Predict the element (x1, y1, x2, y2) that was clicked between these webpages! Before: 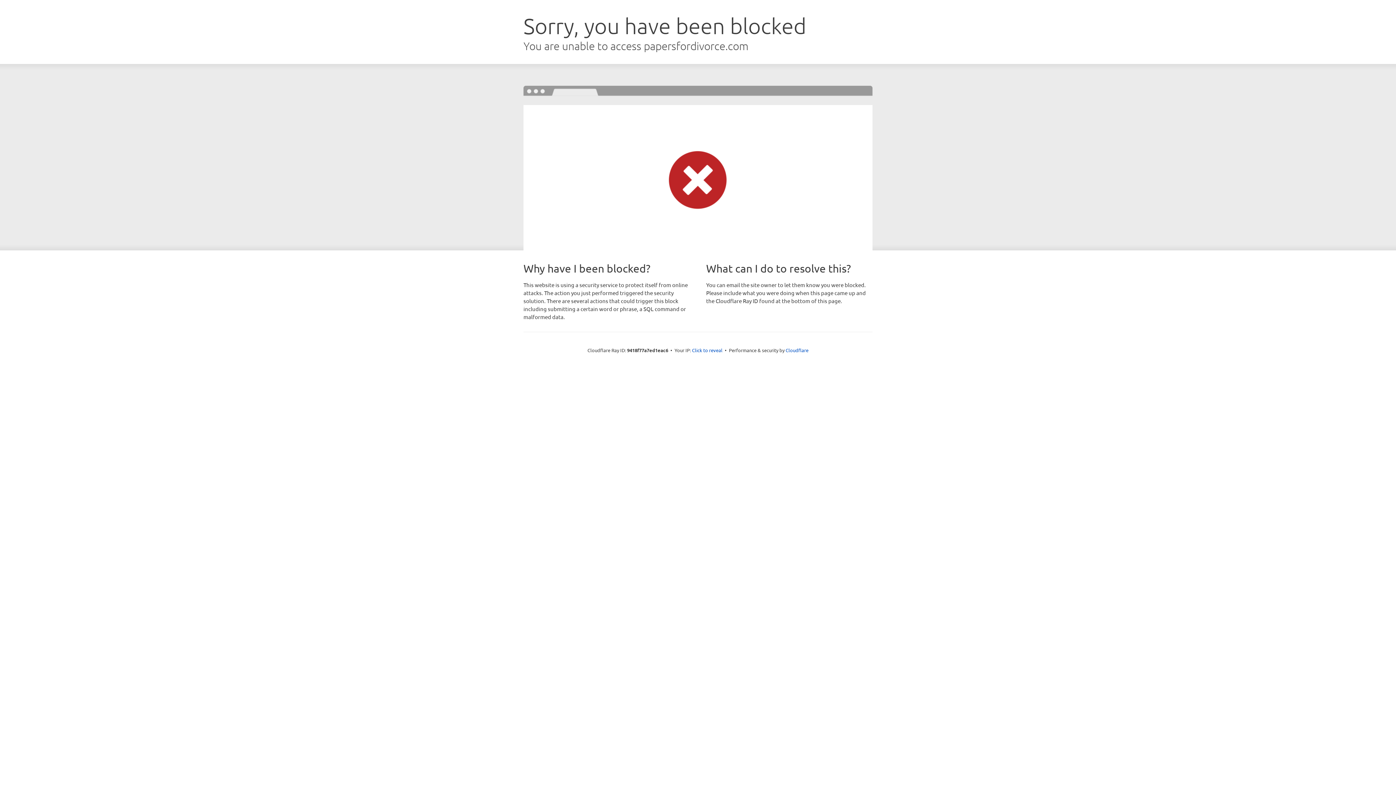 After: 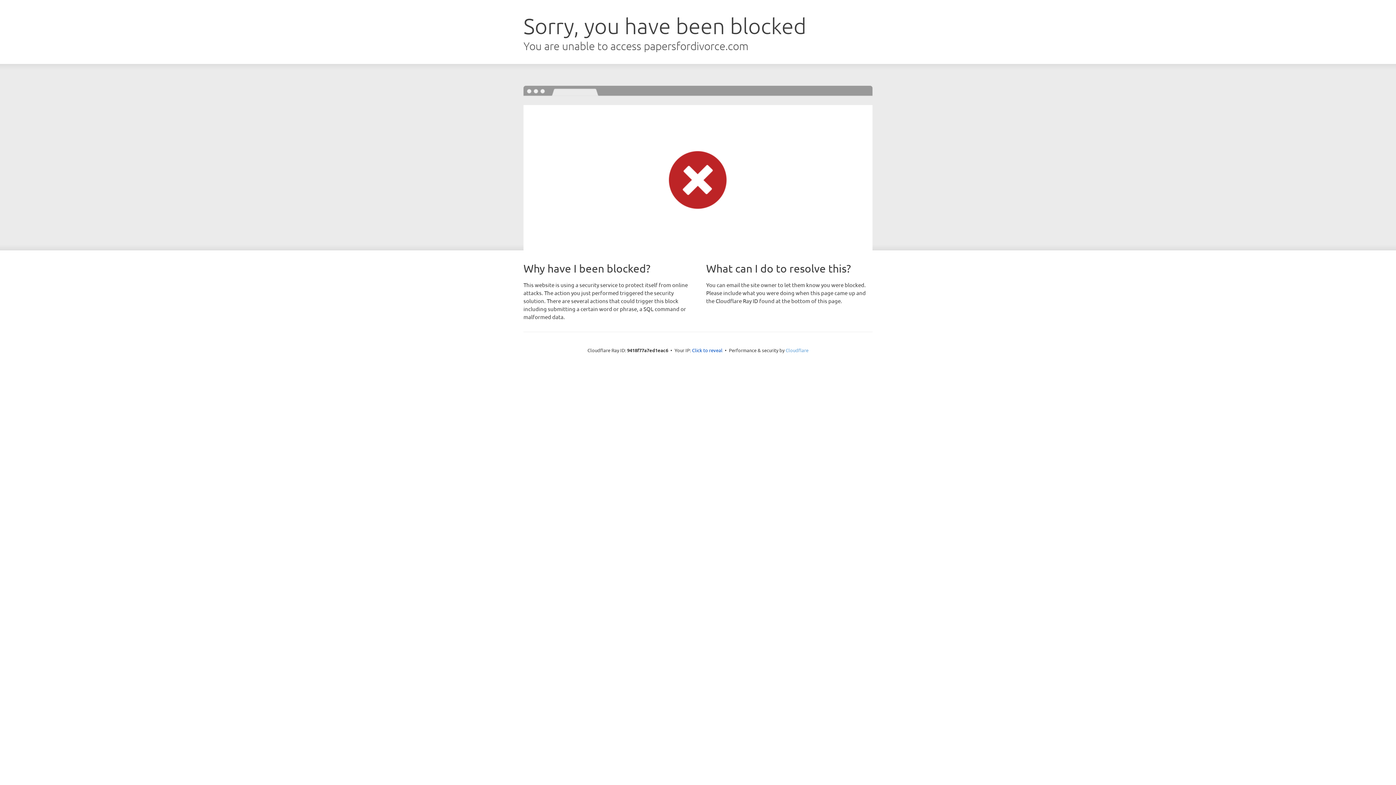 Action: label: Cloudflare bbox: (785, 347, 808, 353)